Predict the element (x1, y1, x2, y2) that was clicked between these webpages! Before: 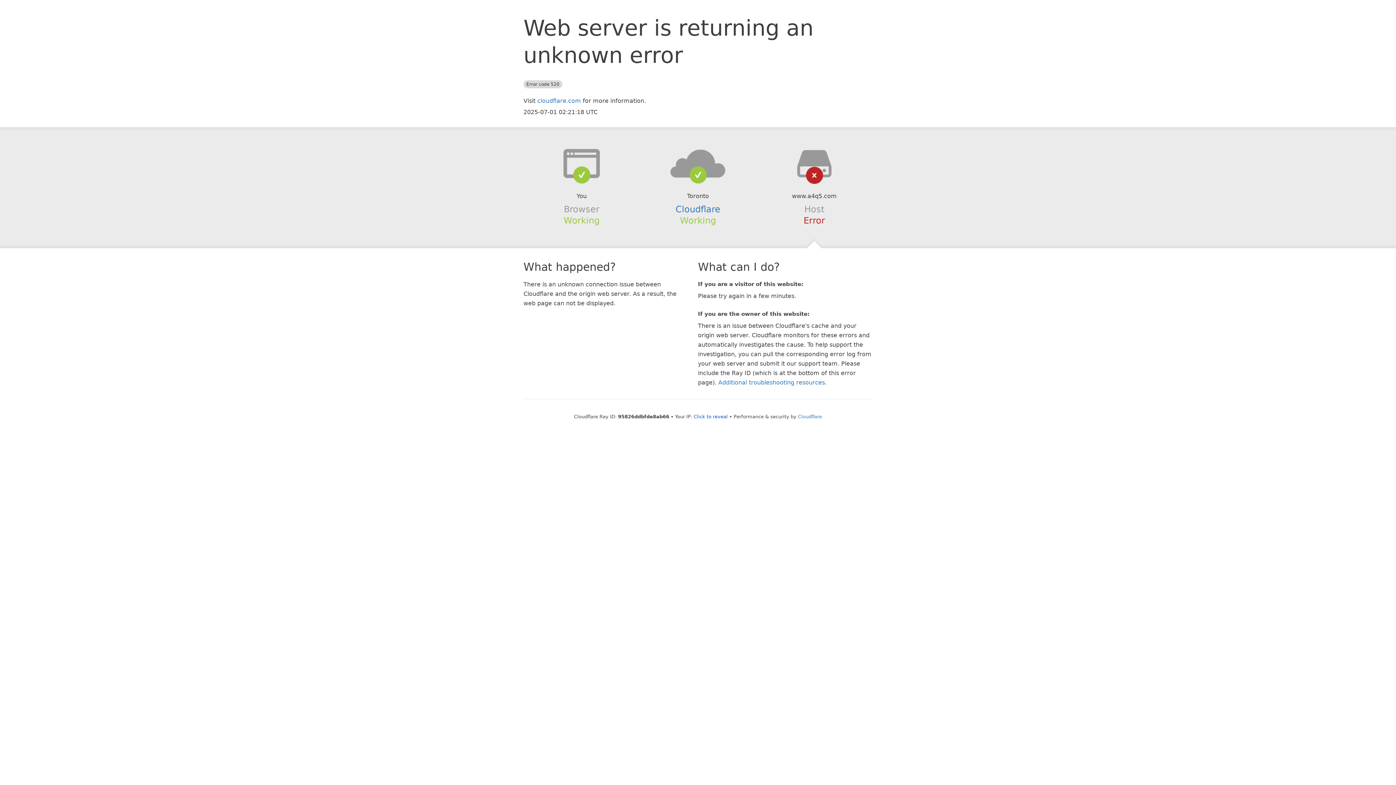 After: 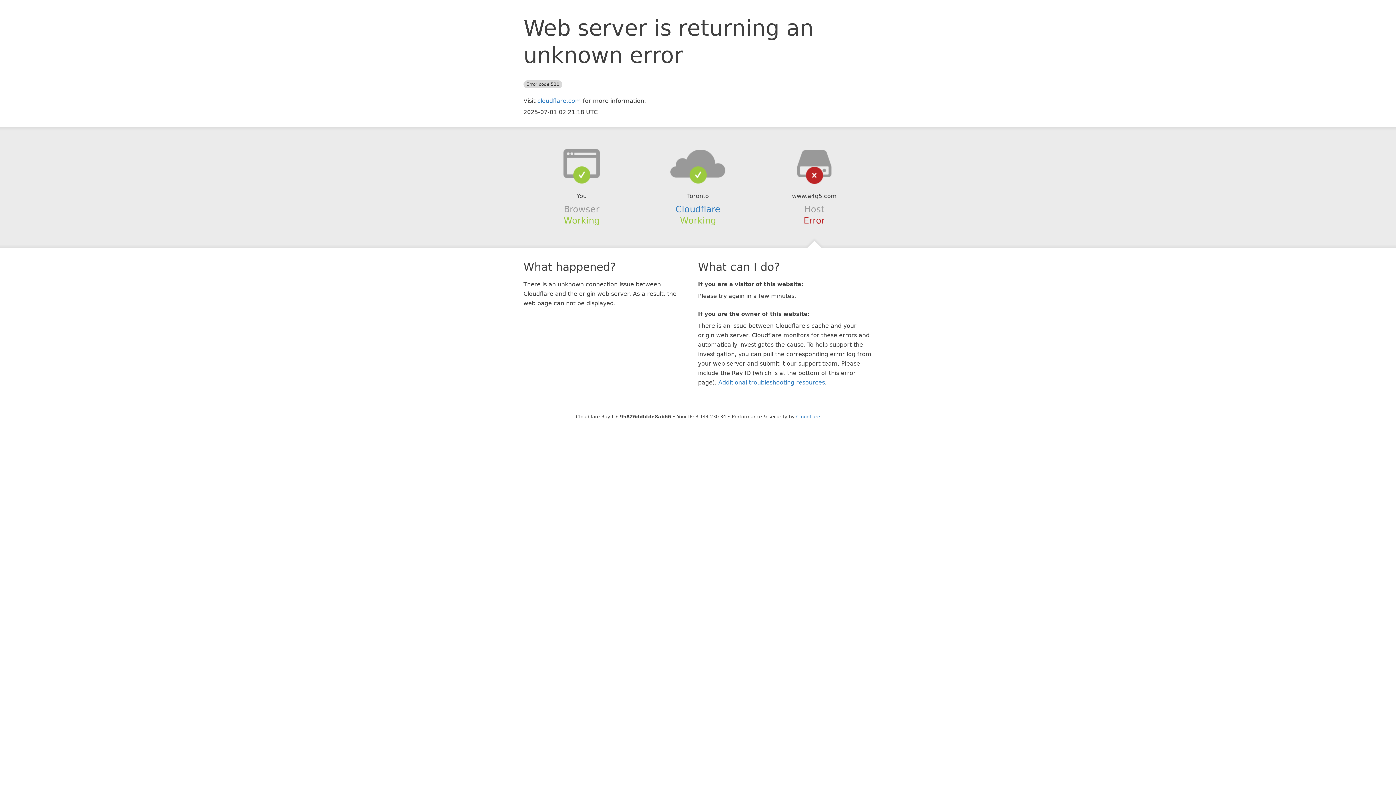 Action: bbox: (693, 414, 728, 419) label: Click to reveal